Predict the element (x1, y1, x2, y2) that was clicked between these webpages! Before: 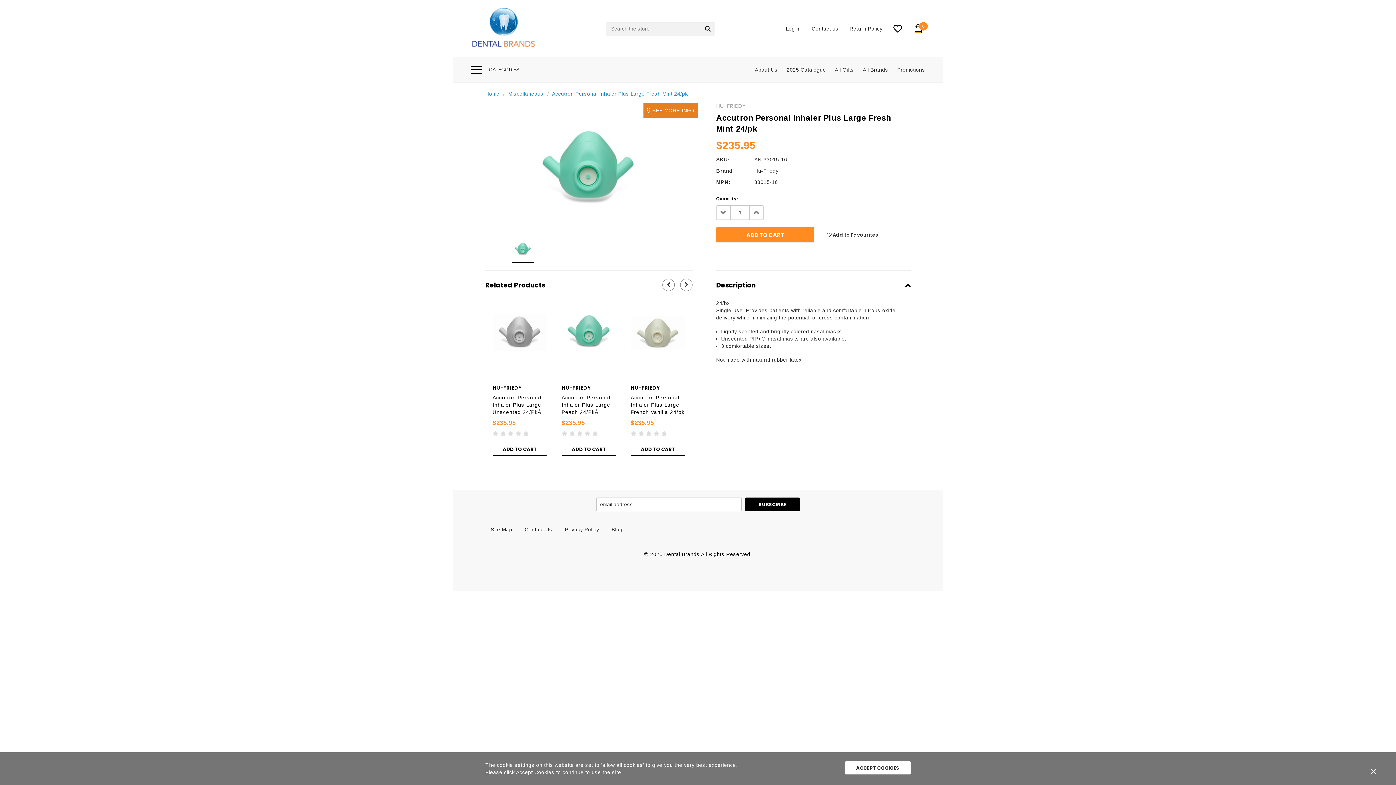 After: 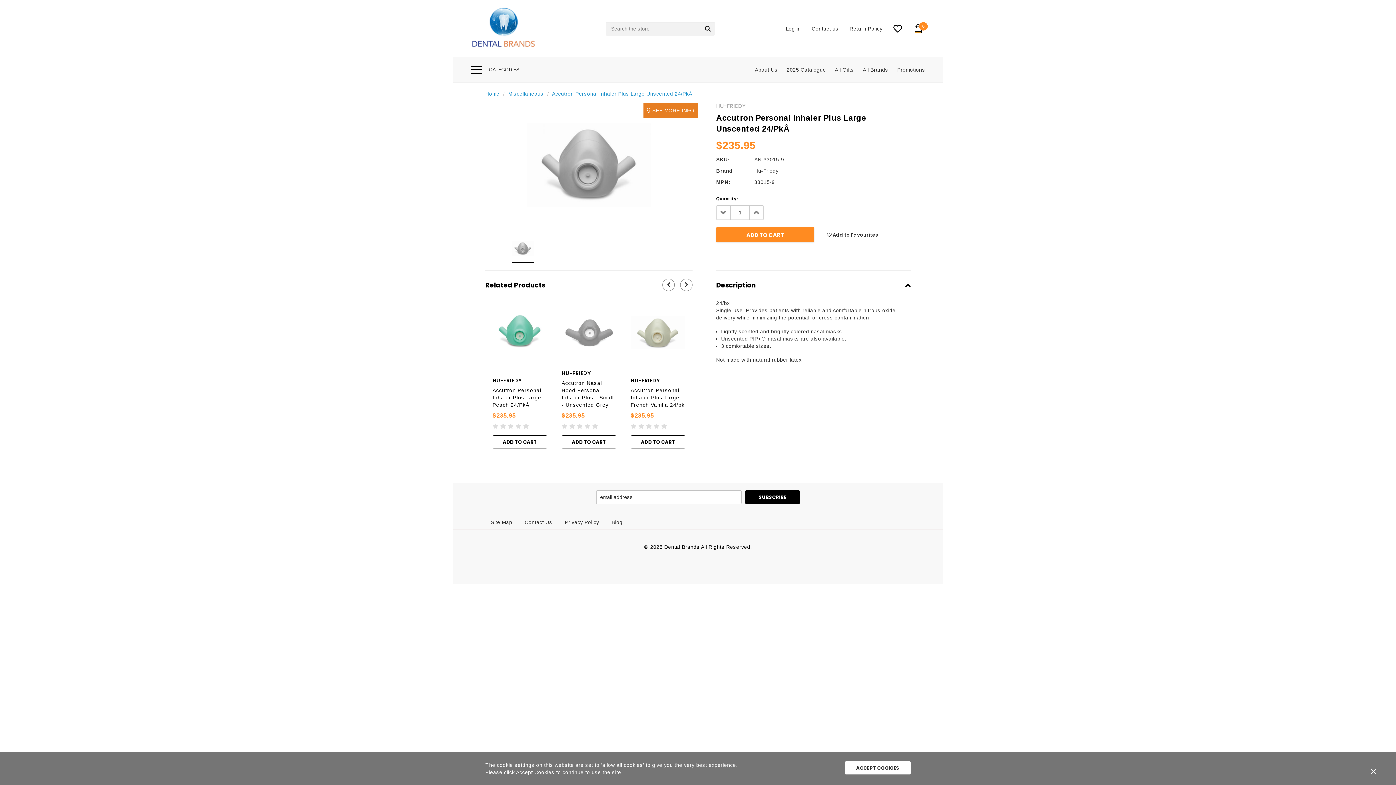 Action: bbox: (492, 305, 547, 359)